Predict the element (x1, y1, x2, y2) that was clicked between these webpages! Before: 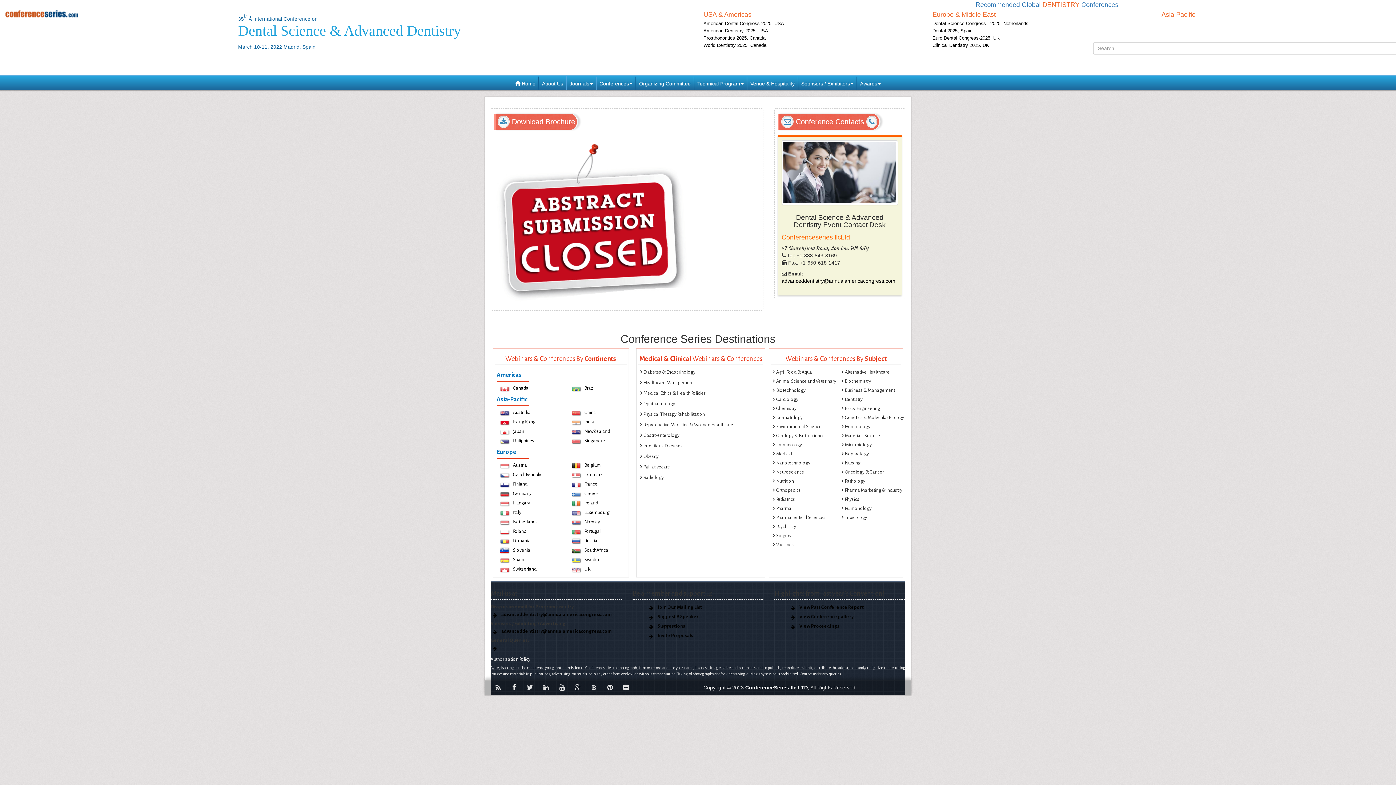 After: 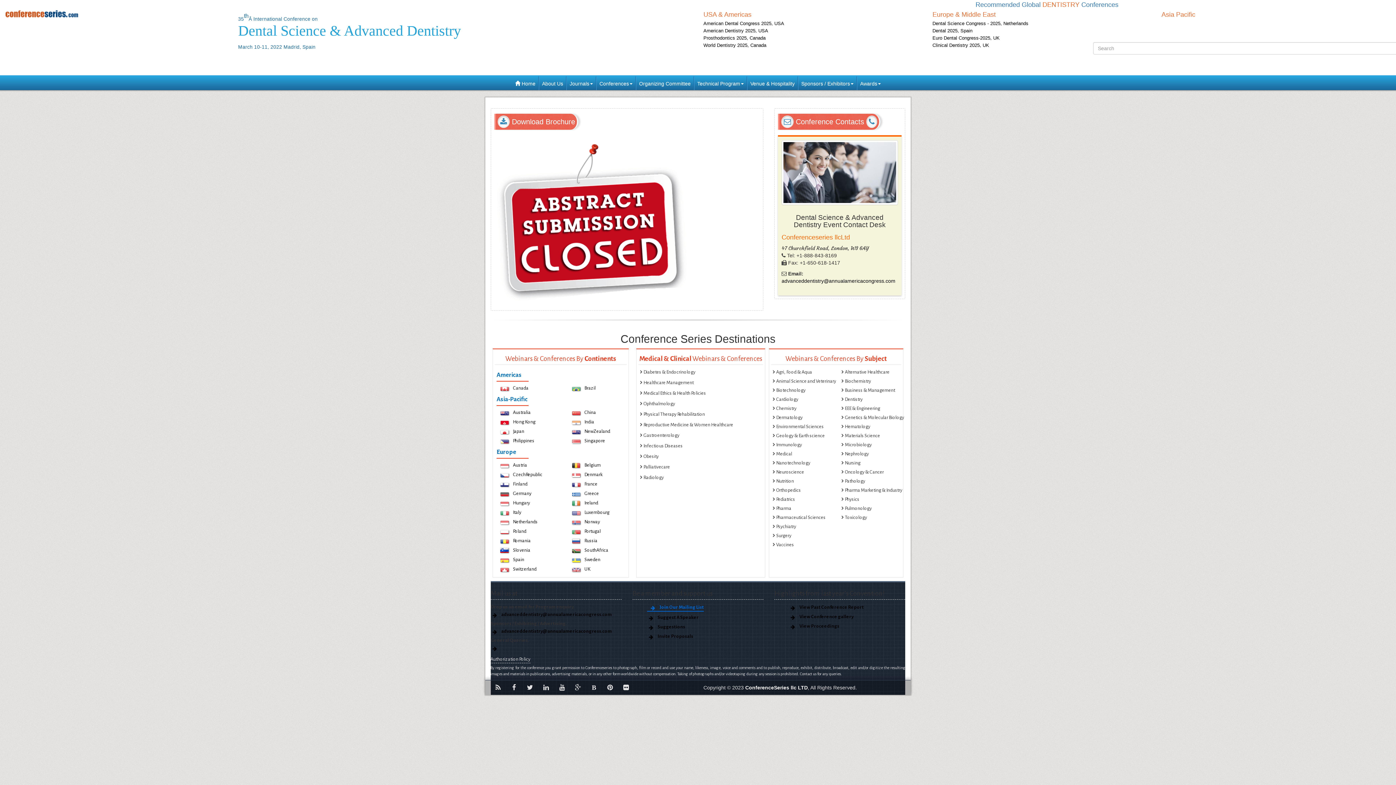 Action: bbox: (647, 603, 702, 611) label: Join Our Mailing List